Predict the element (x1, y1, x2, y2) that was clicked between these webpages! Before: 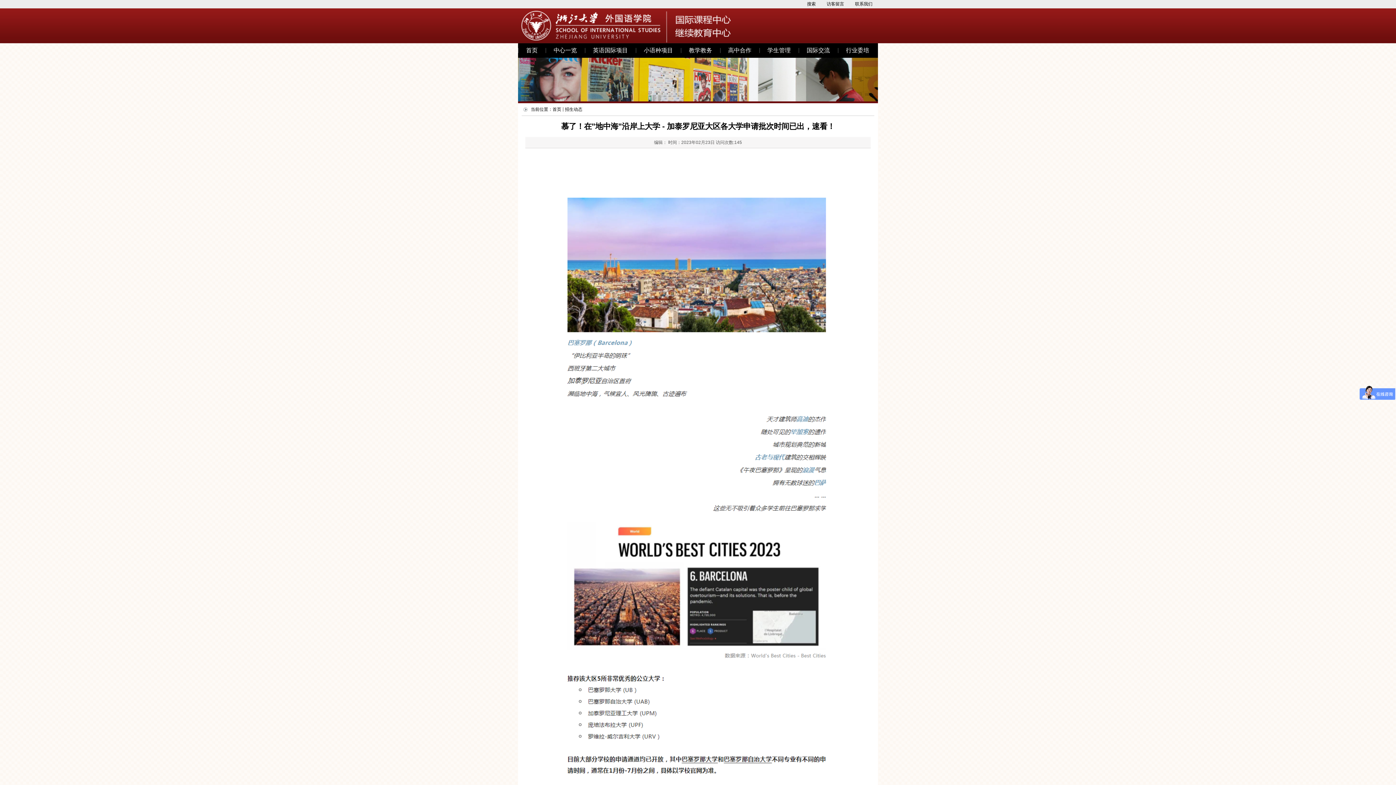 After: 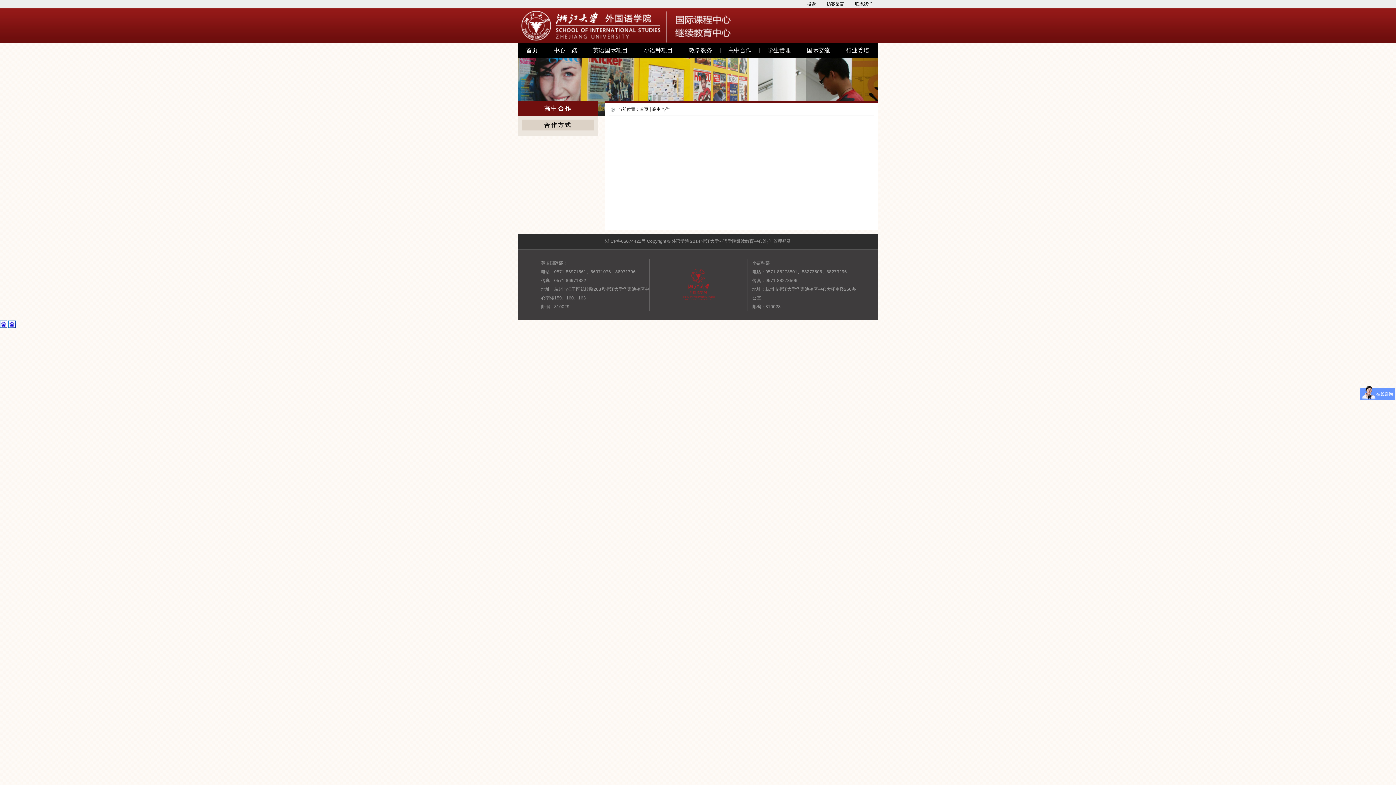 Action: bbox: (720, 43, 759, 57) label: 高中合作